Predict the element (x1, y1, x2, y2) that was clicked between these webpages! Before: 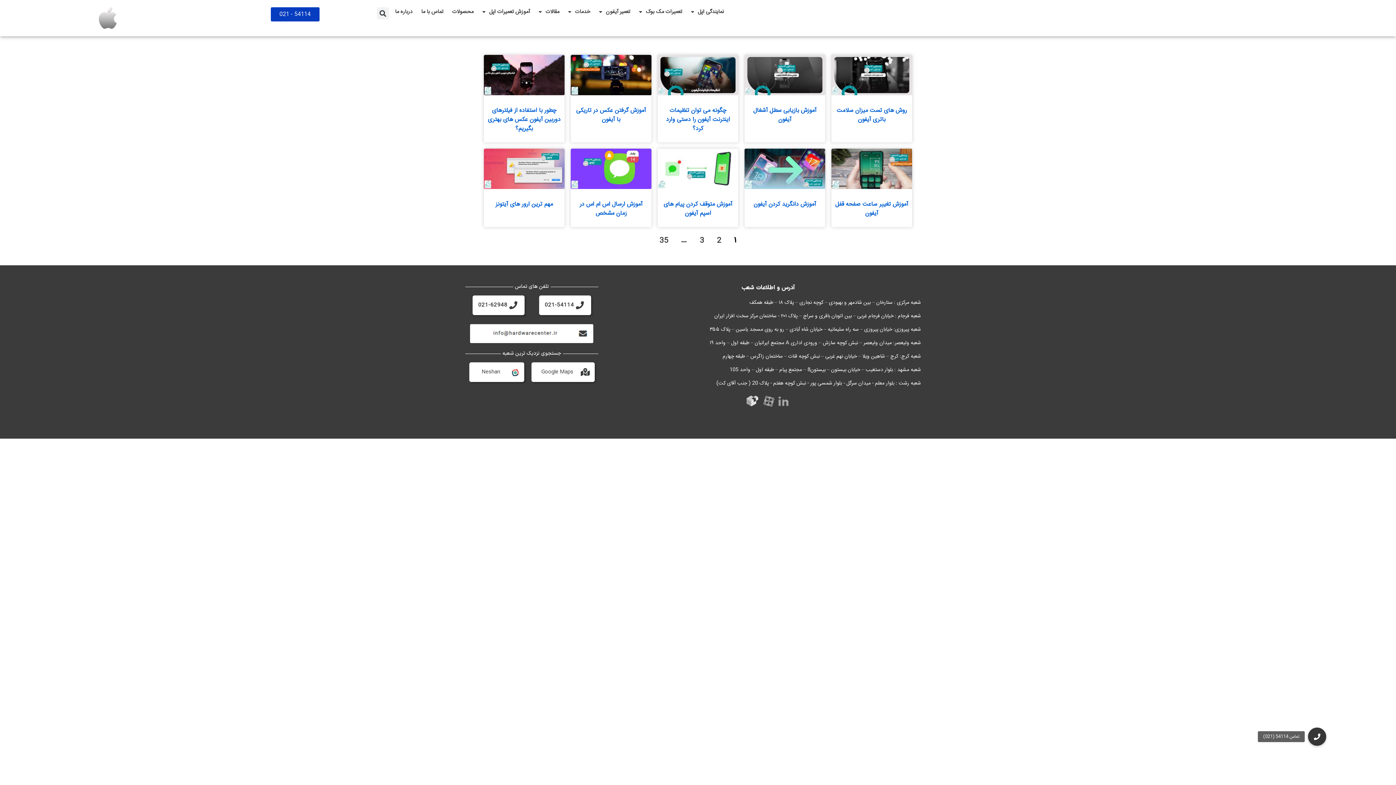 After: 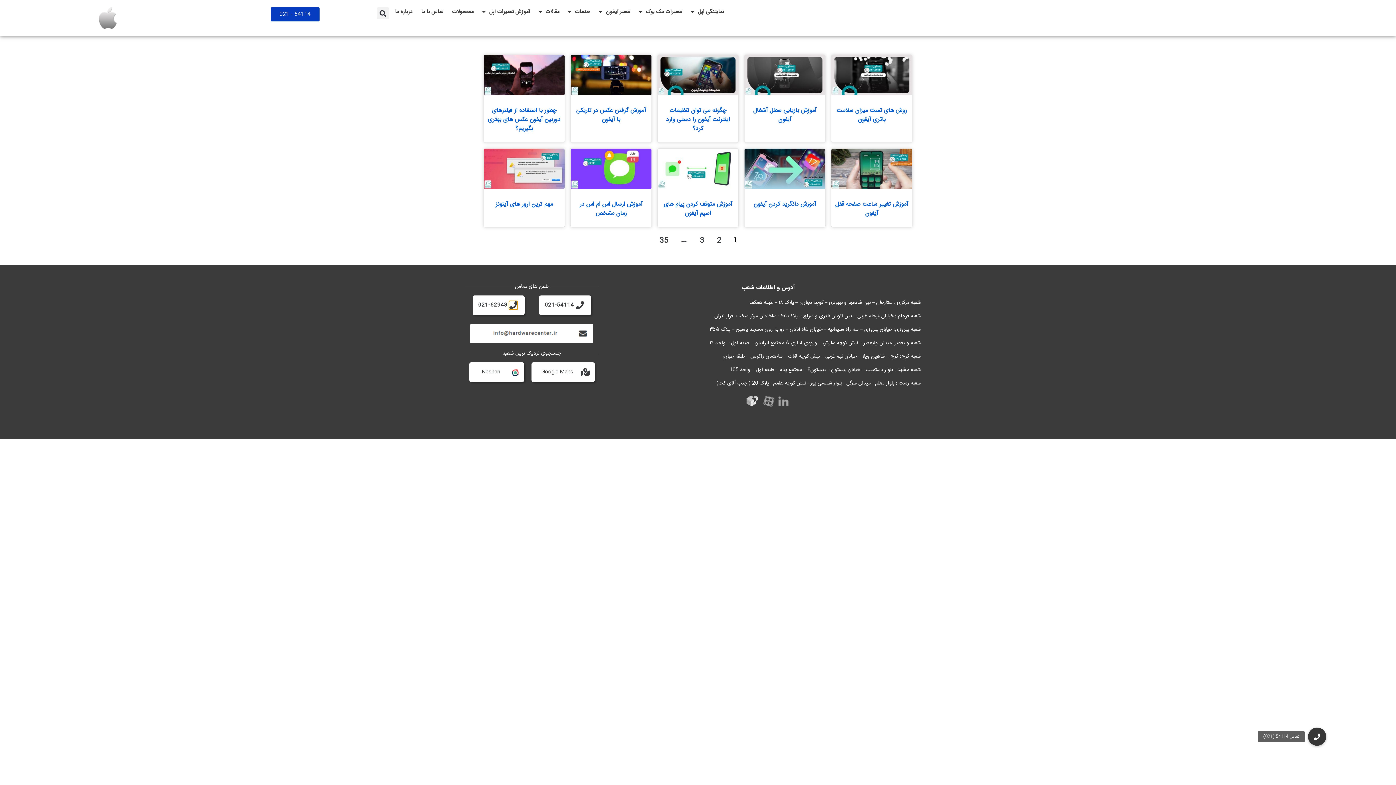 Action: label: 021-62948 bbox: (509, 301, 517, 309)